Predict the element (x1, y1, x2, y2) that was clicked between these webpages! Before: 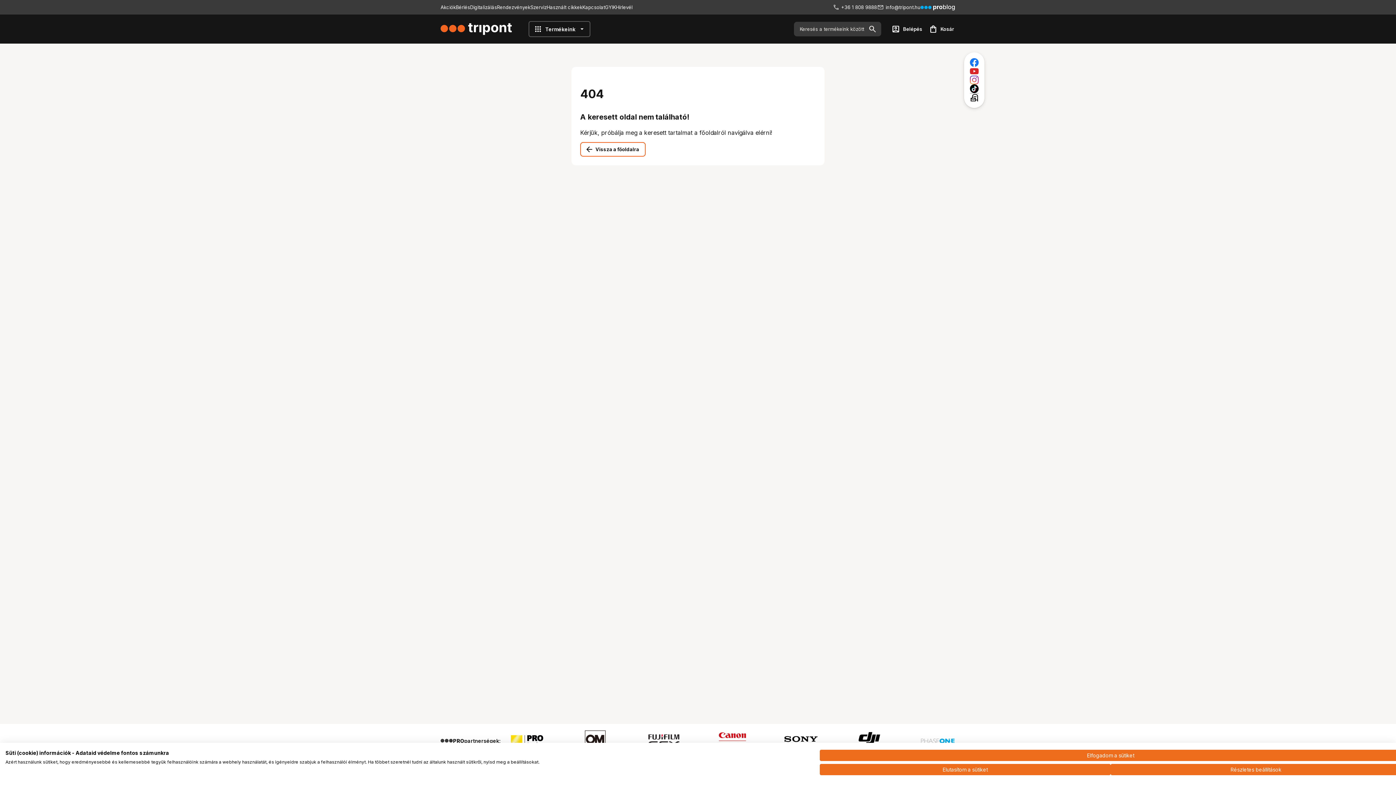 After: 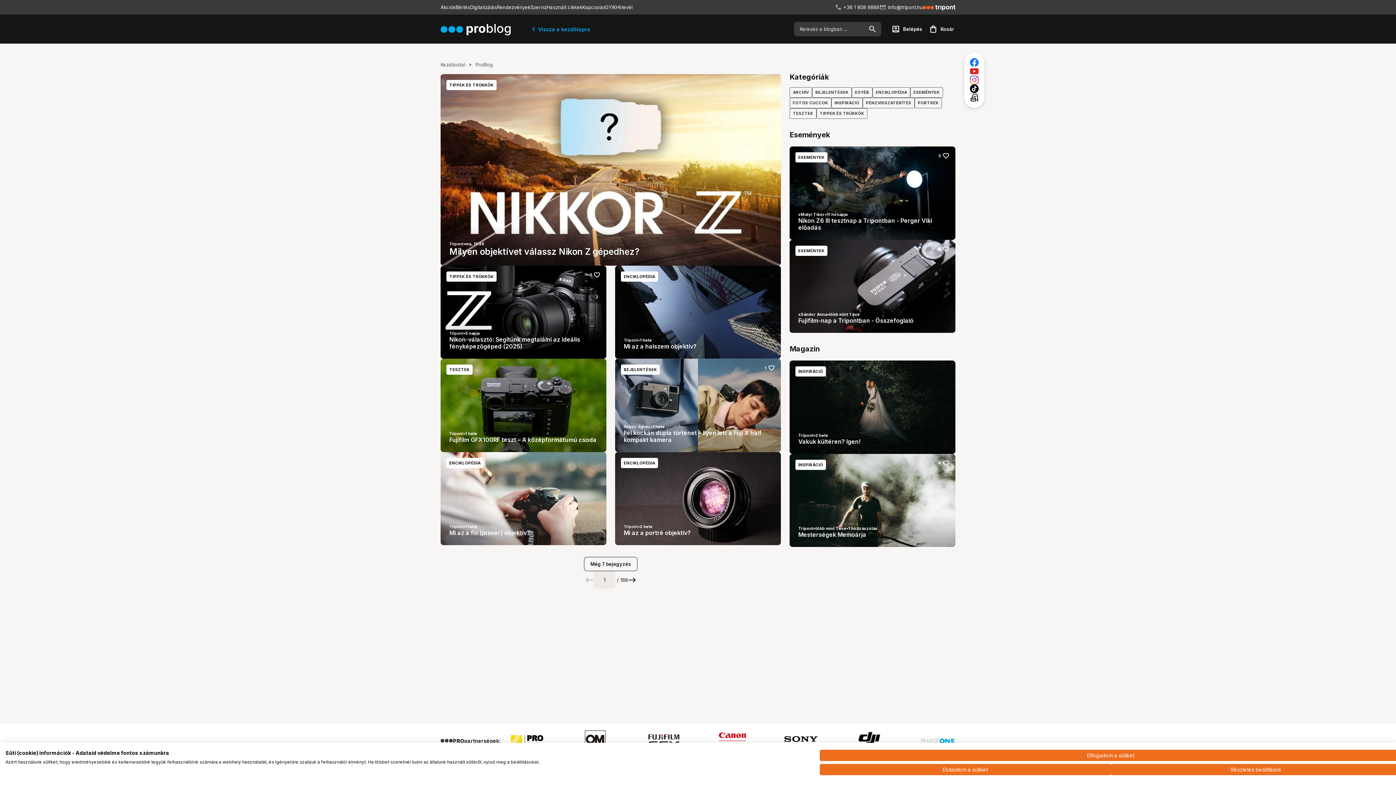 Action: bbox: (920, 3, 955, 10)